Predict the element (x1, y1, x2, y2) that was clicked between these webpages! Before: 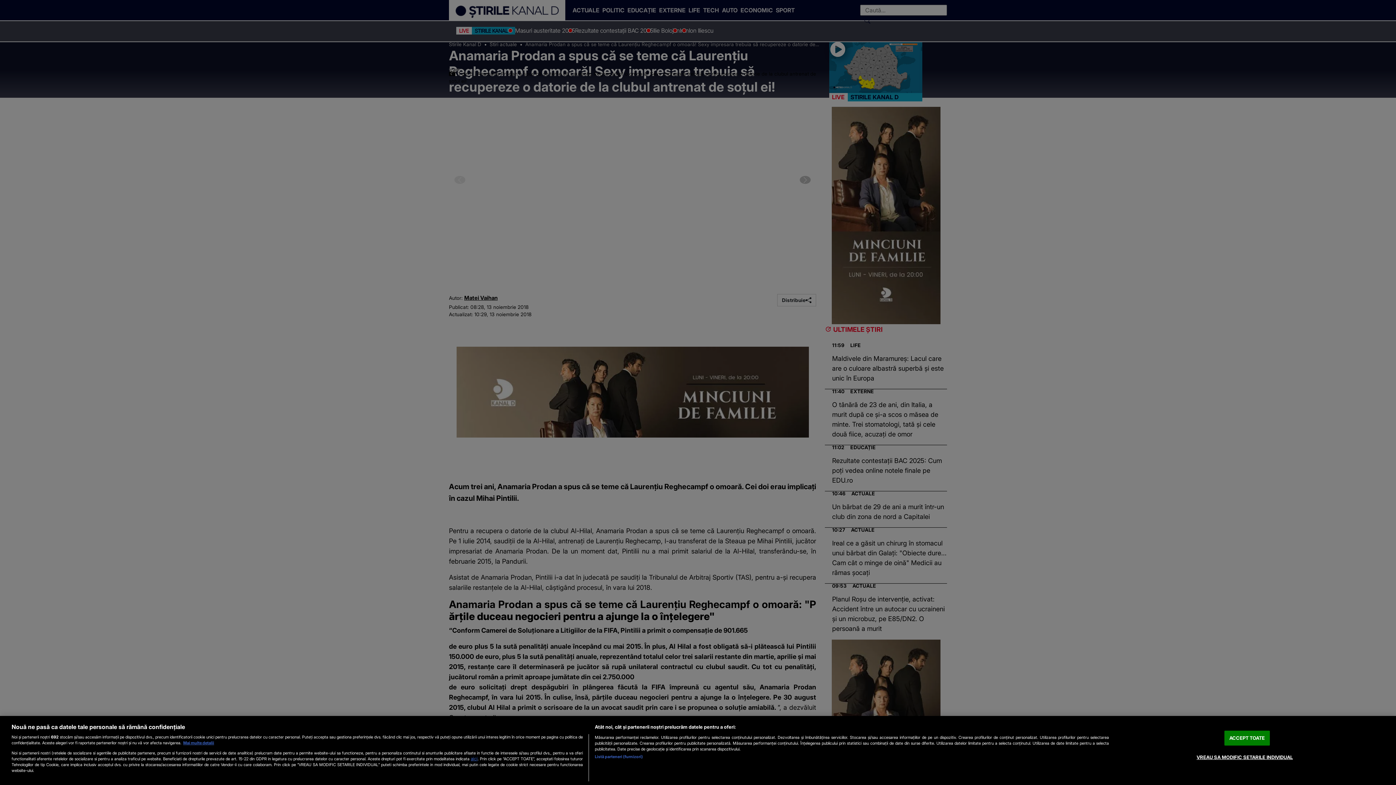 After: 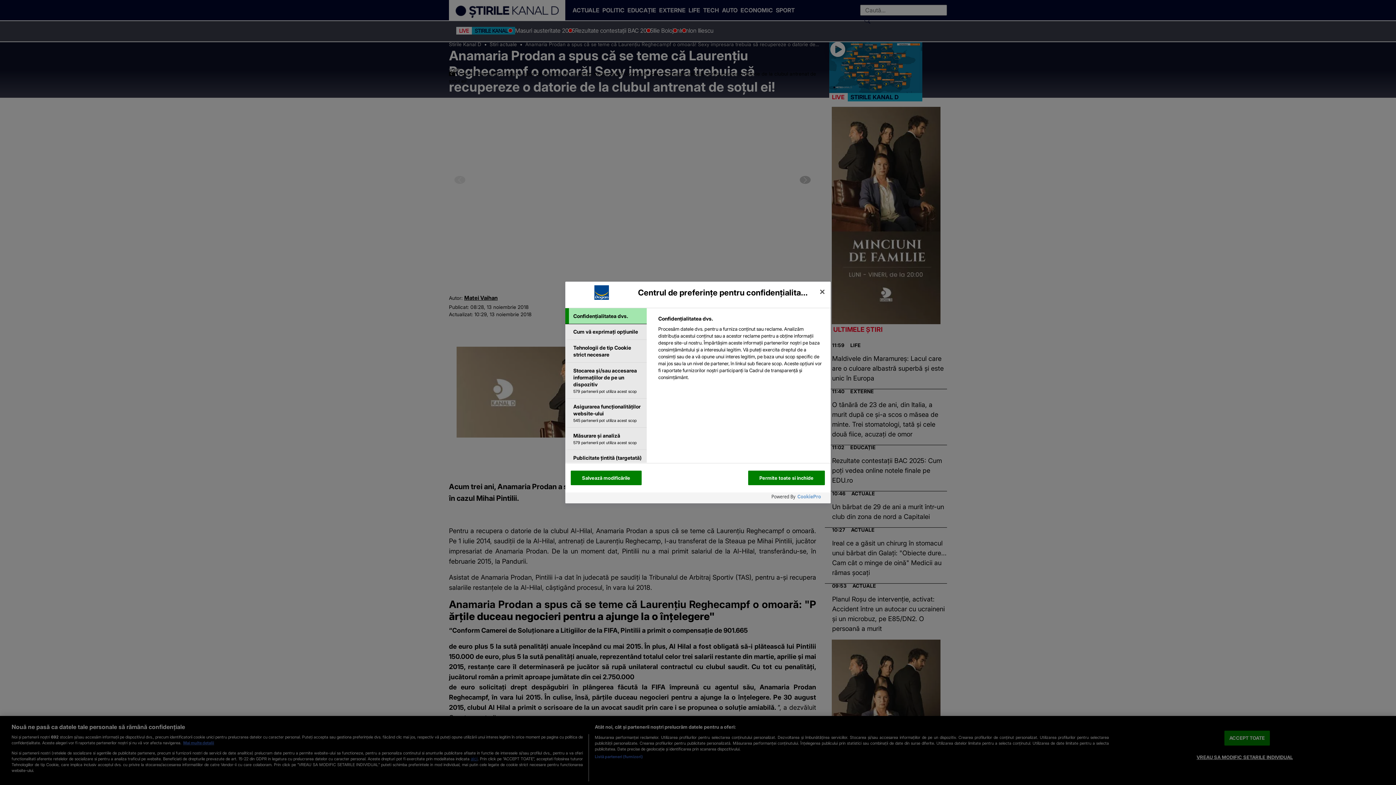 Action: label: VREAU SA MODIFIC SETARILE INDIVIDUAL bbox: (1196, 750, 1293, 764)